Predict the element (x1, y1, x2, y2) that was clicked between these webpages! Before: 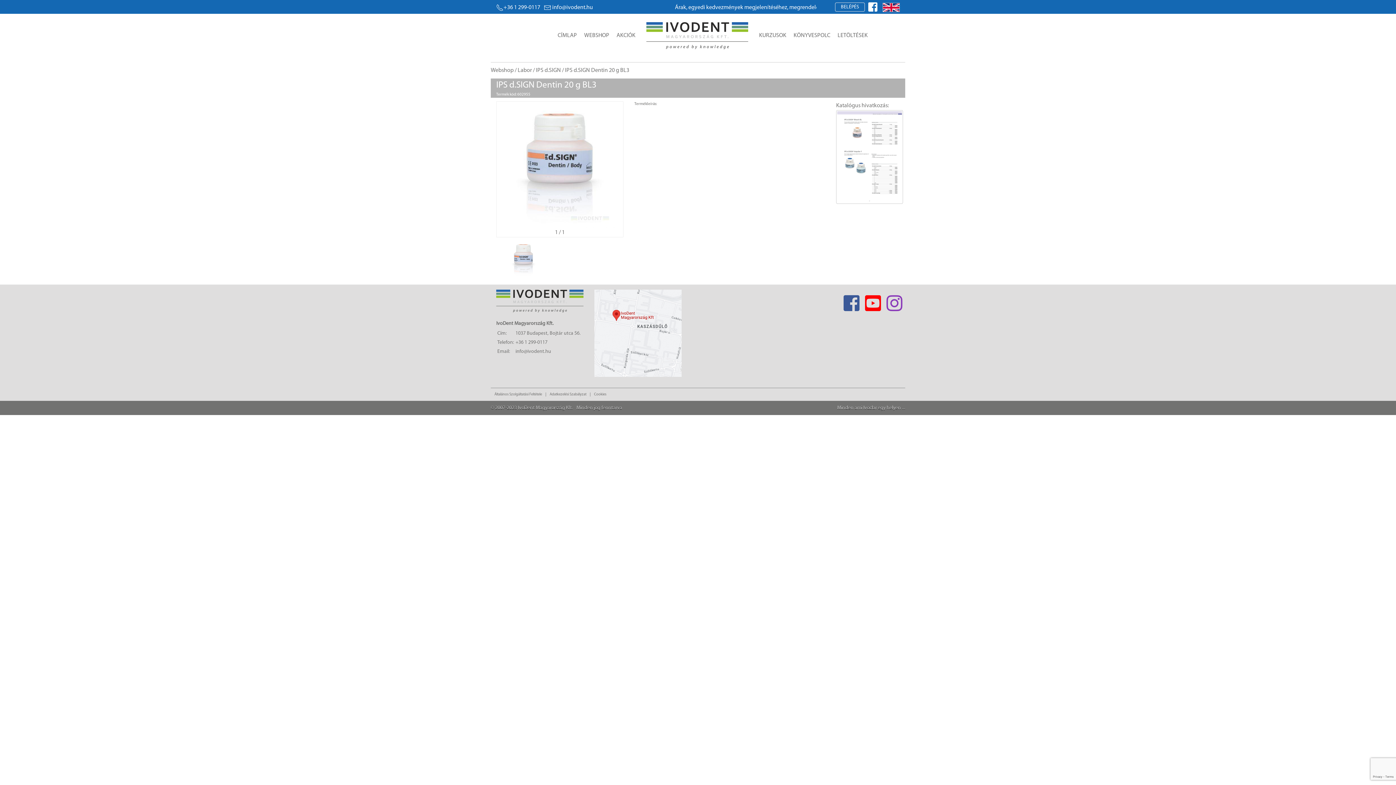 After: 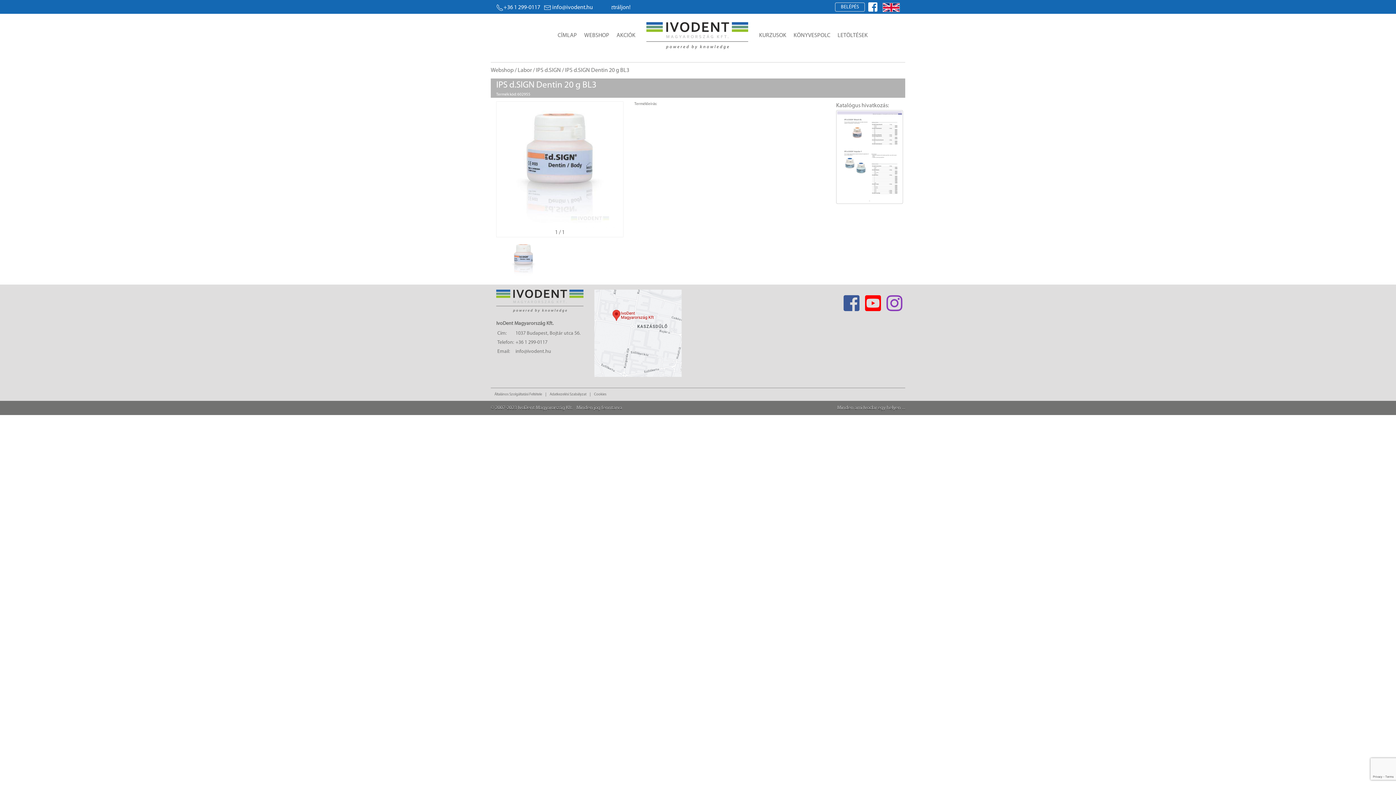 Action: label: Youtube bbox: (862, 289, 884, 312)